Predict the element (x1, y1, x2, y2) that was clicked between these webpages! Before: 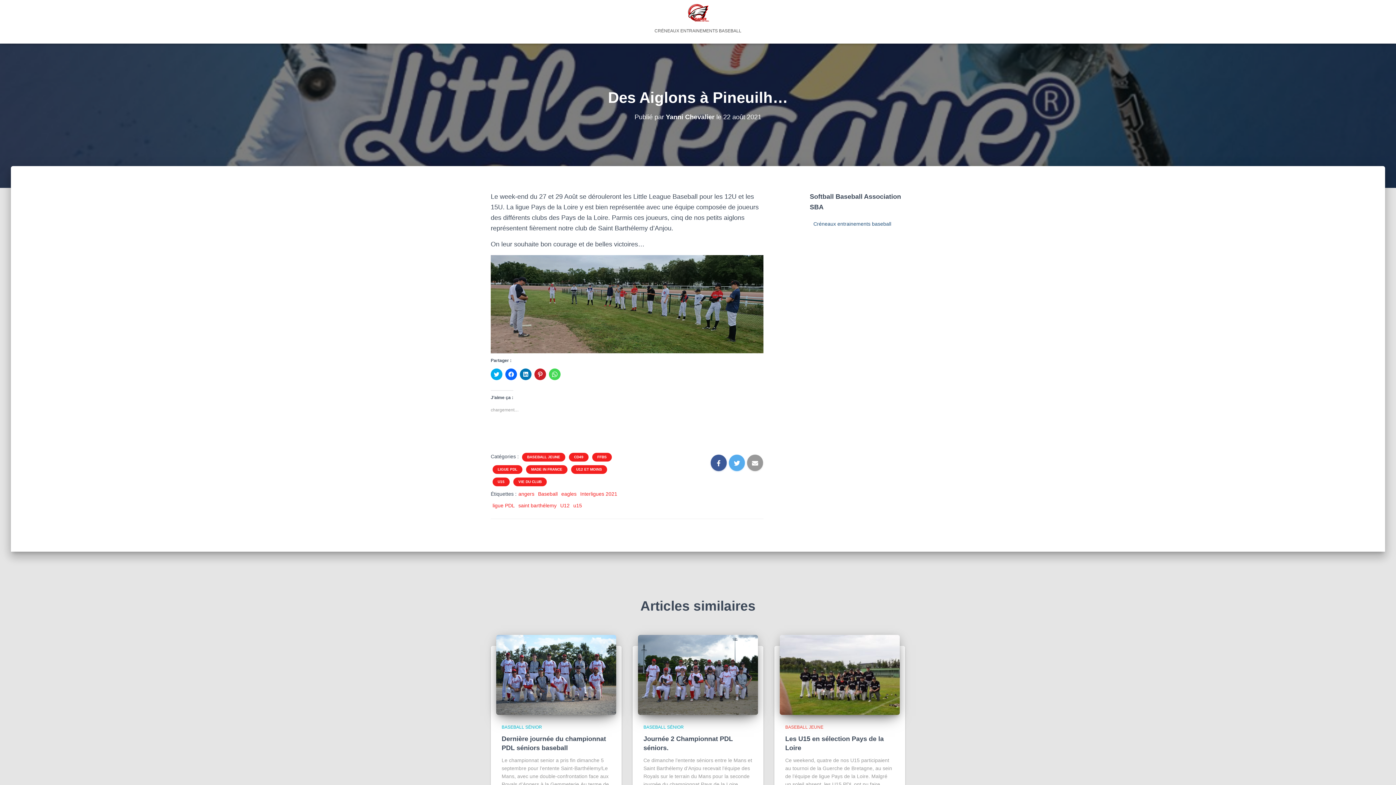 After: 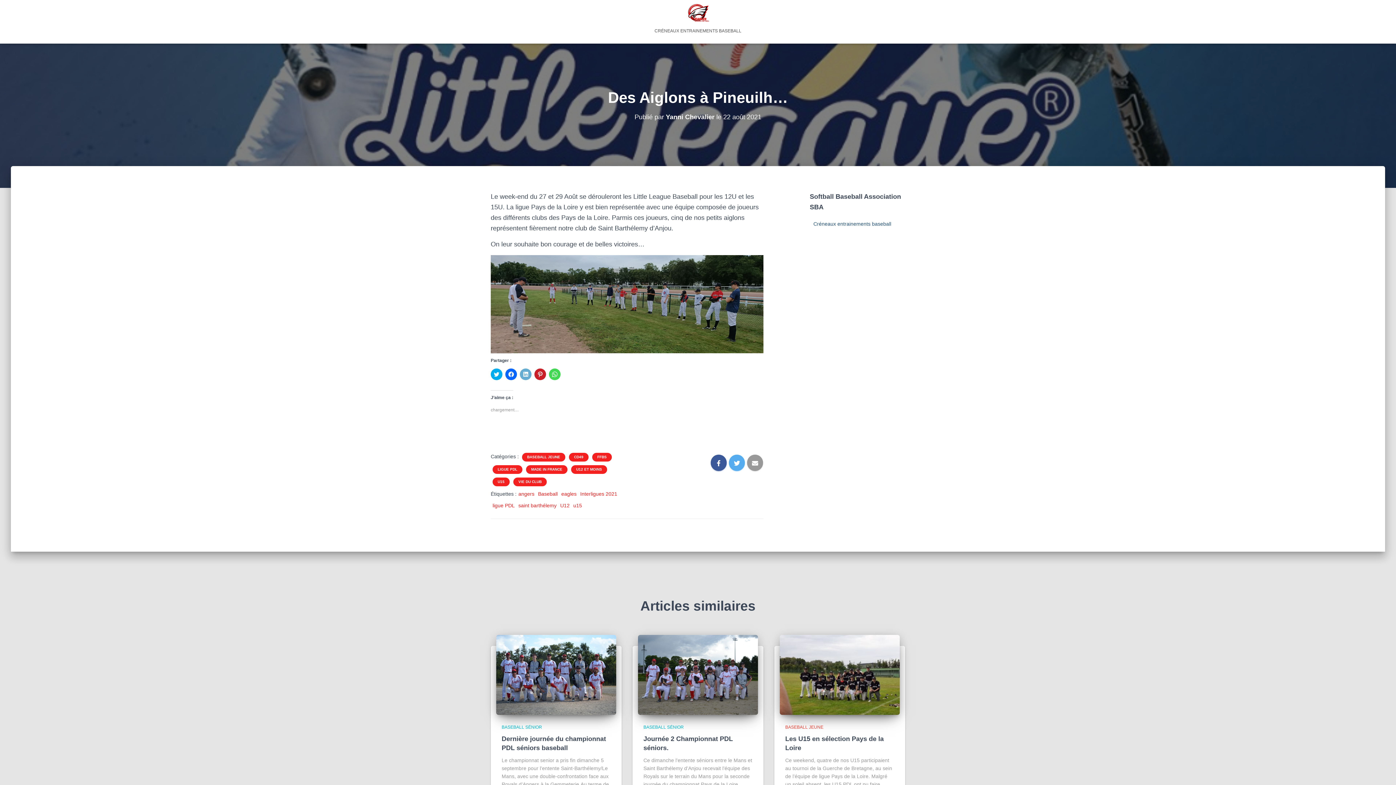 Action: bbox: (520, 368, 531, 380) label: Cliquez pour partager sur LinkedIn(ouvre dans une nouvelle fenêtre)